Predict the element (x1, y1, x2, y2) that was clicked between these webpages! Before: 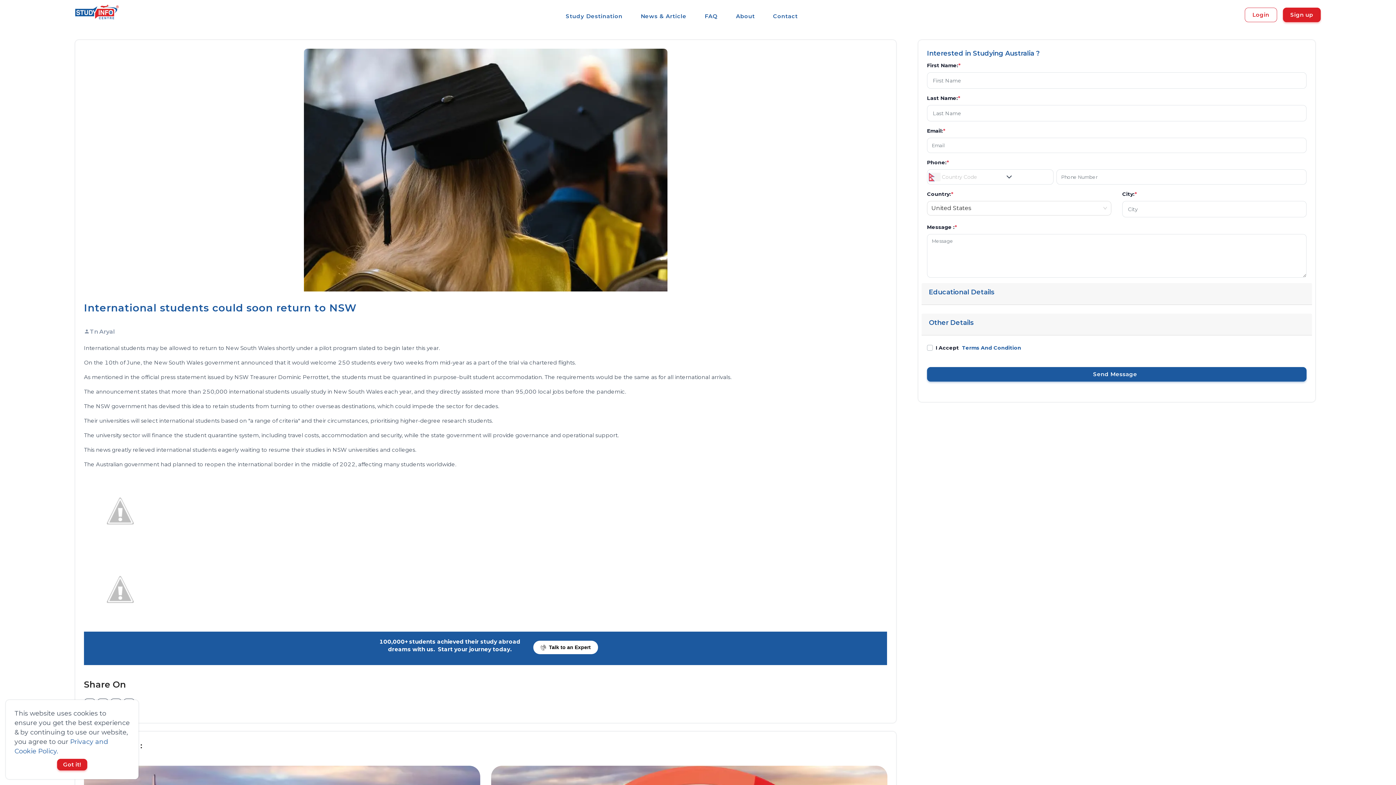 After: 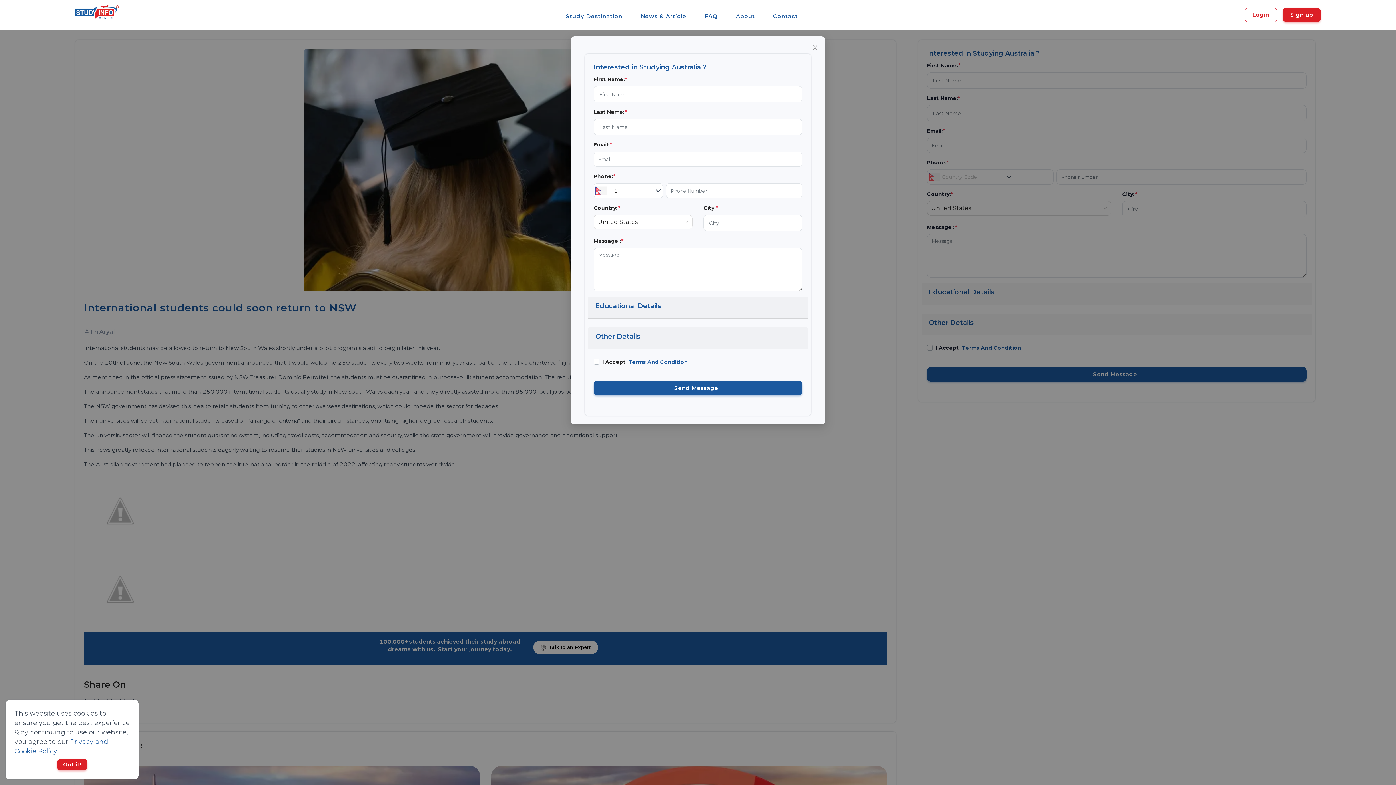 Action: bbox: (927, 367, 1306, 381) label: Send Message  